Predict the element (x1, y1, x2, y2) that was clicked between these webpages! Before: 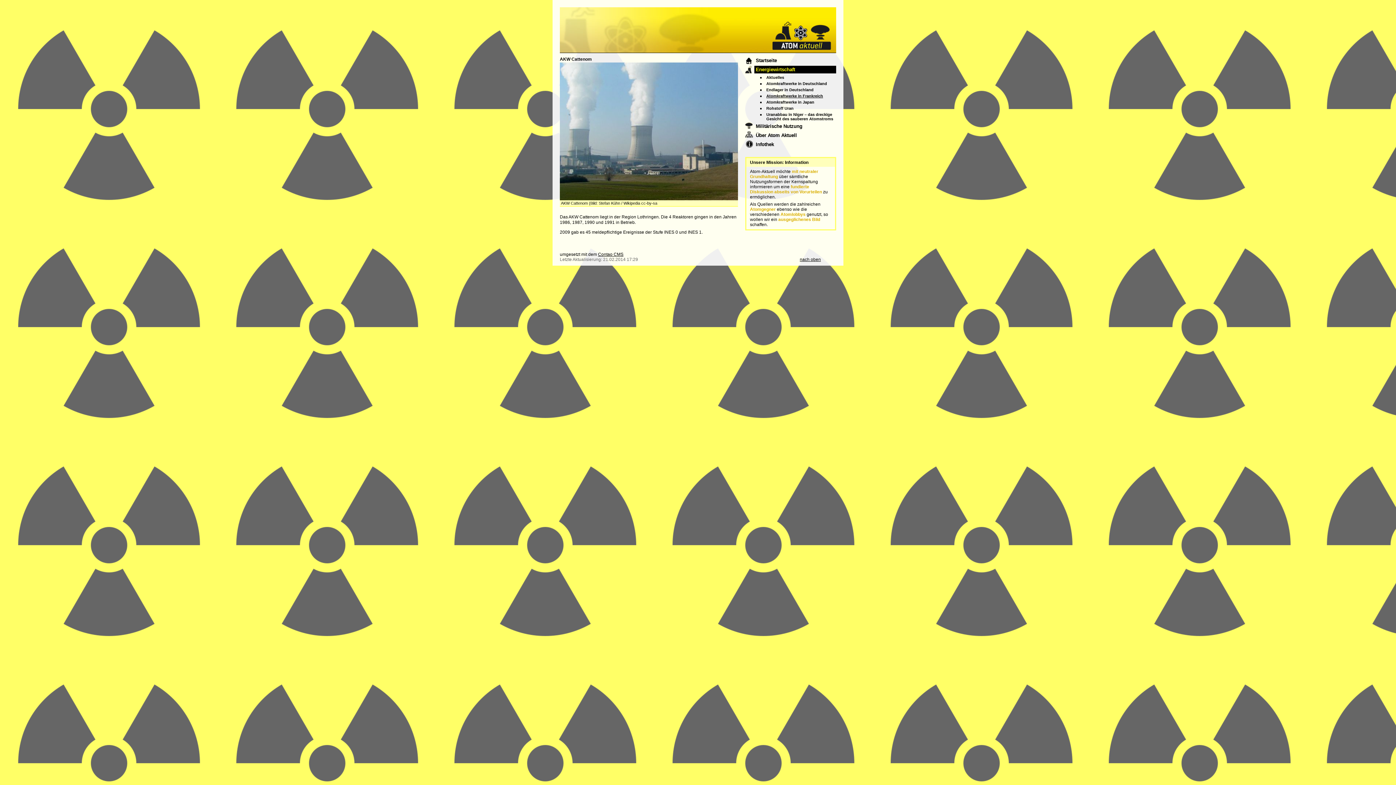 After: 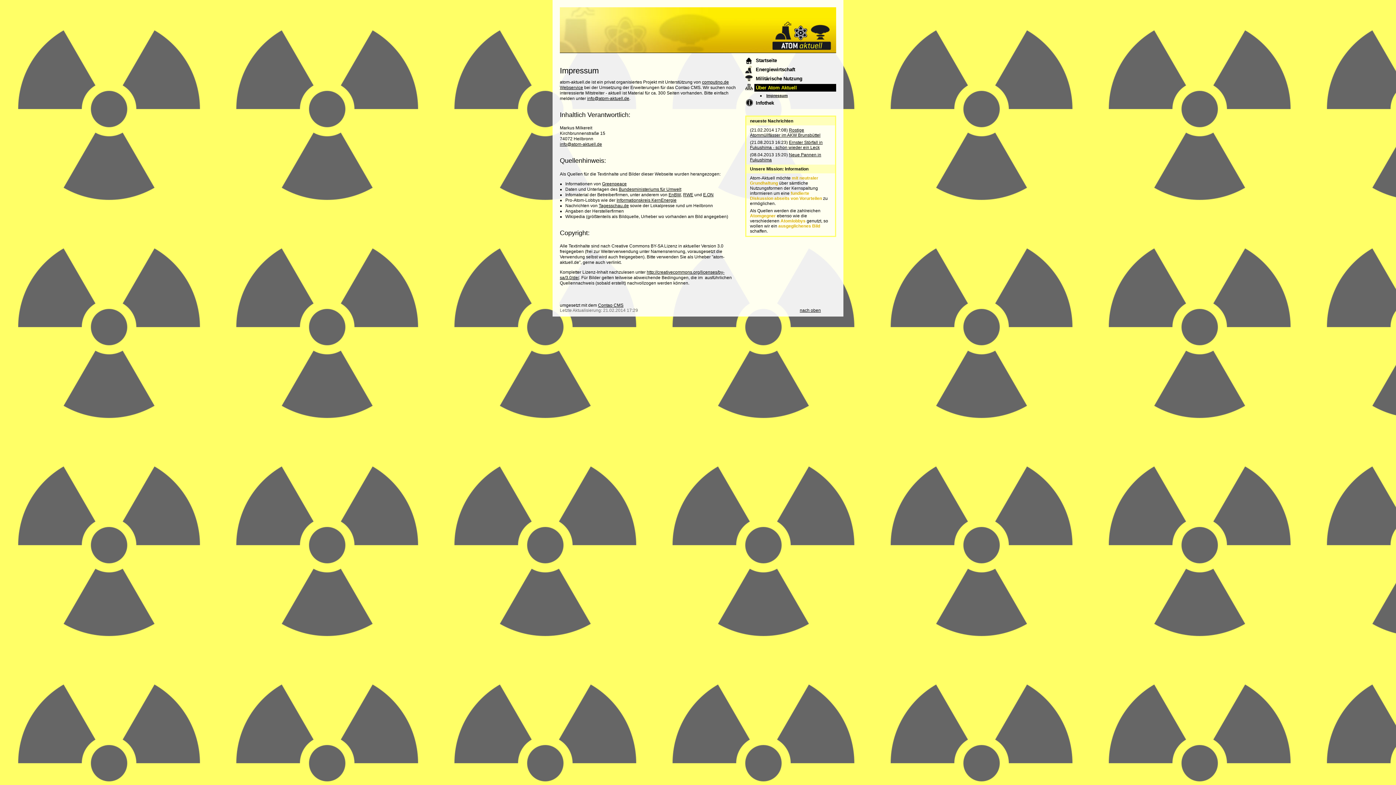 Action: bbox: (754, 131, 836, 139) label: Über Atom Aktuell